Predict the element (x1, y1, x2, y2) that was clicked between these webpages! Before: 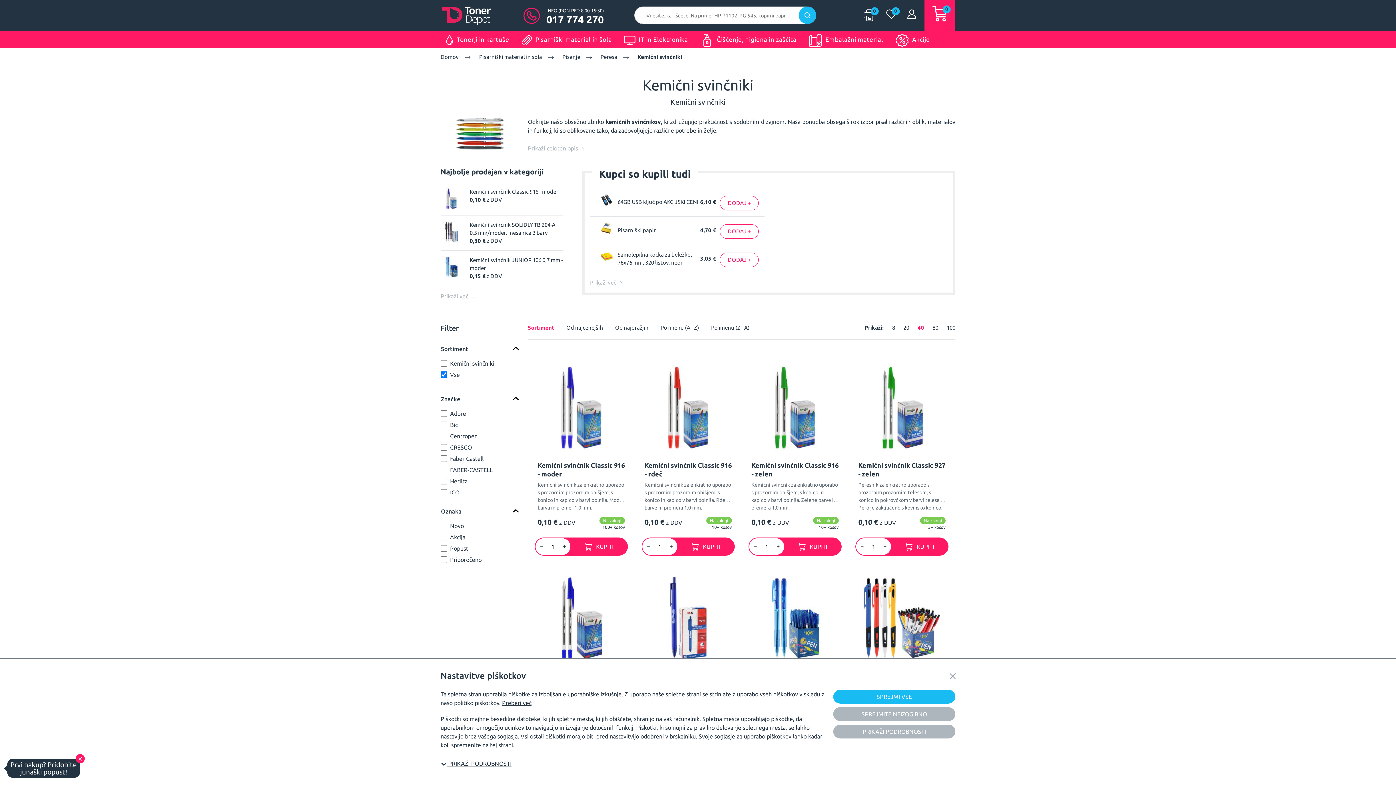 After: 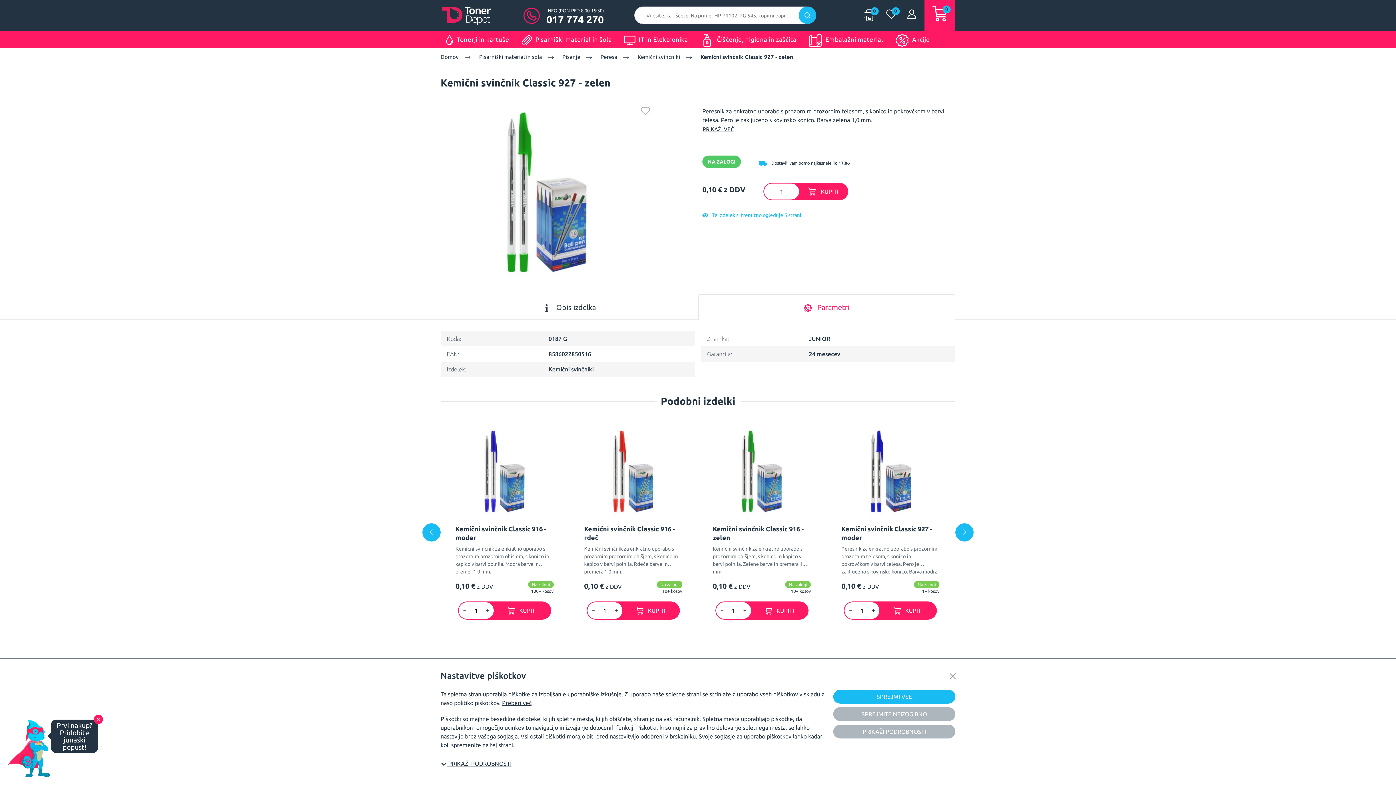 Action: bbox: (858, 403, 945, 410)